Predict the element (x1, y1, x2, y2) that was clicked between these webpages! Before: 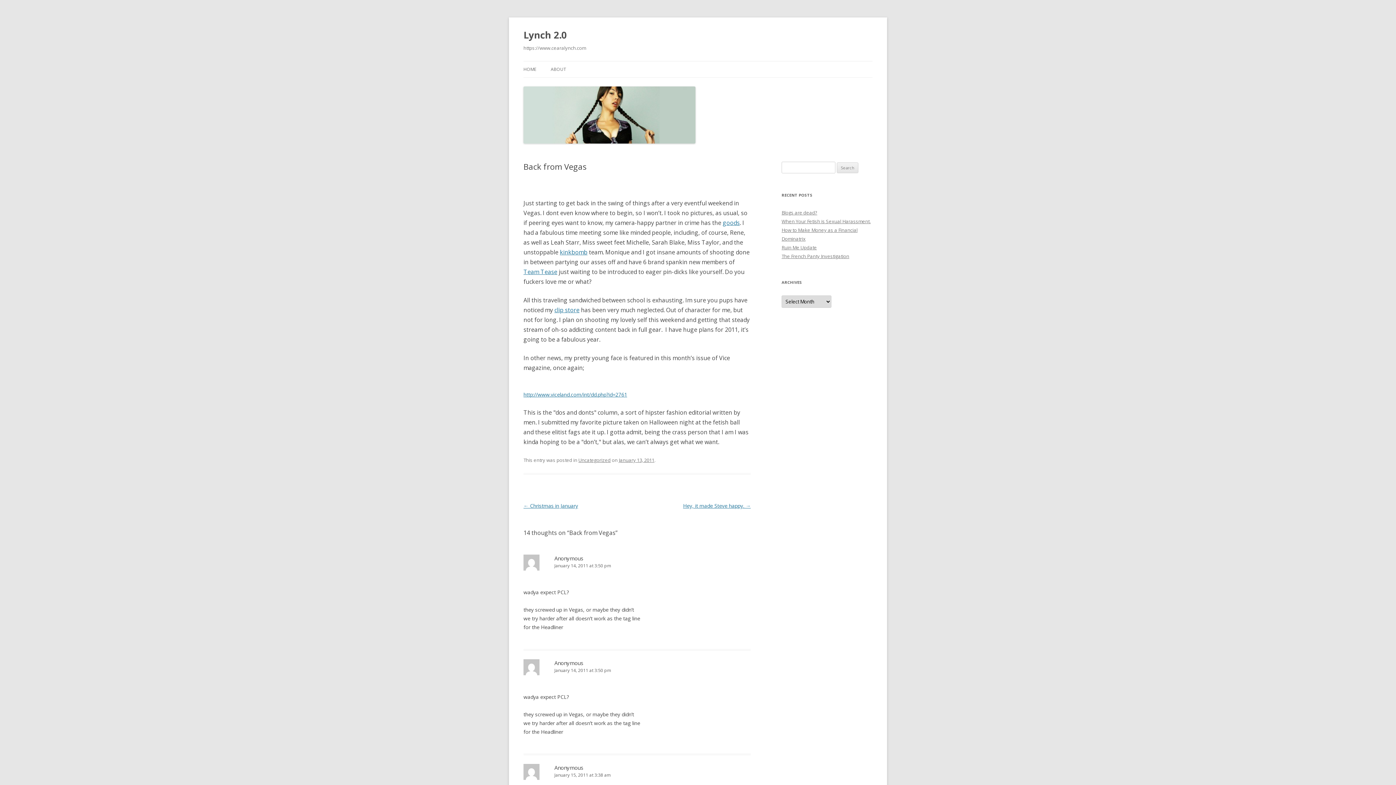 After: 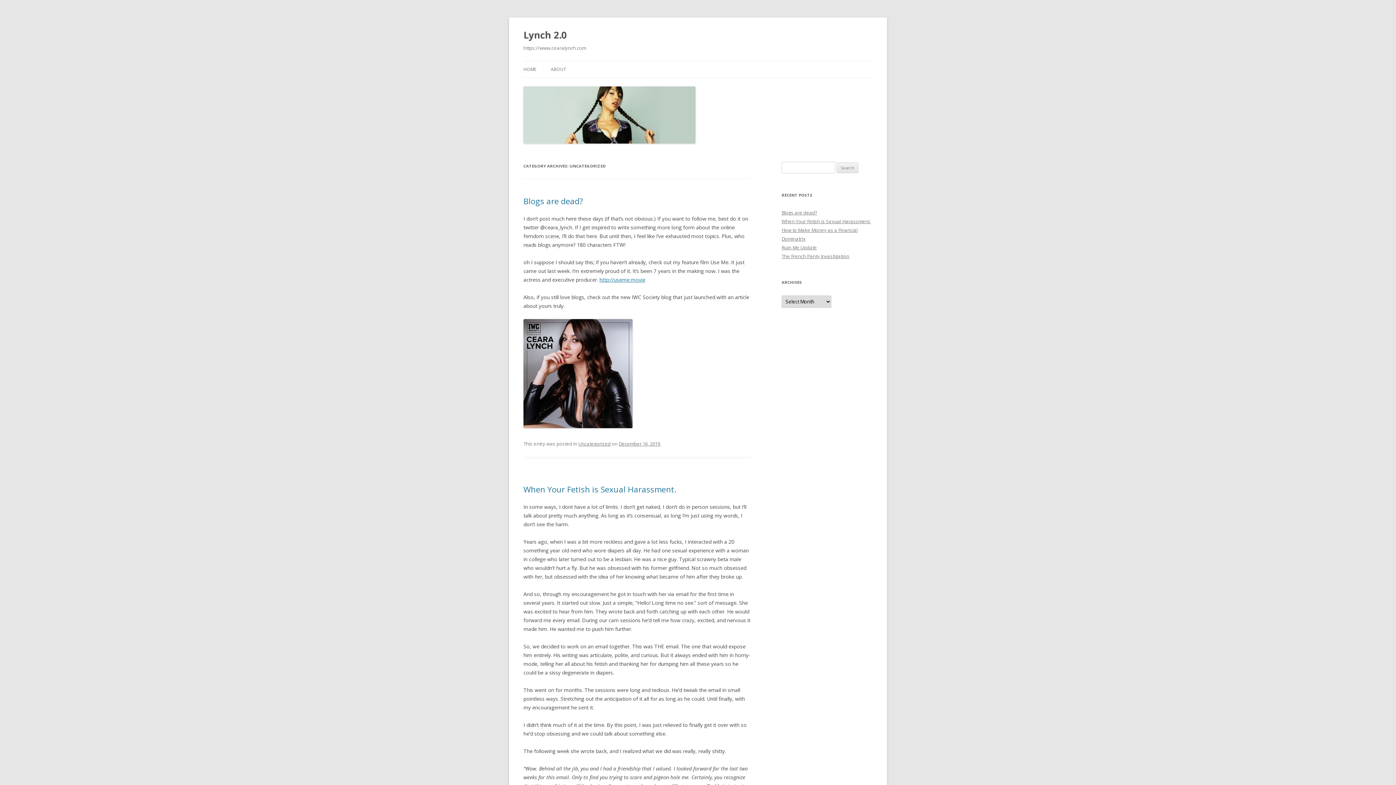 Action: bbox: (578, 457, 610, 463) label: Uncategorized